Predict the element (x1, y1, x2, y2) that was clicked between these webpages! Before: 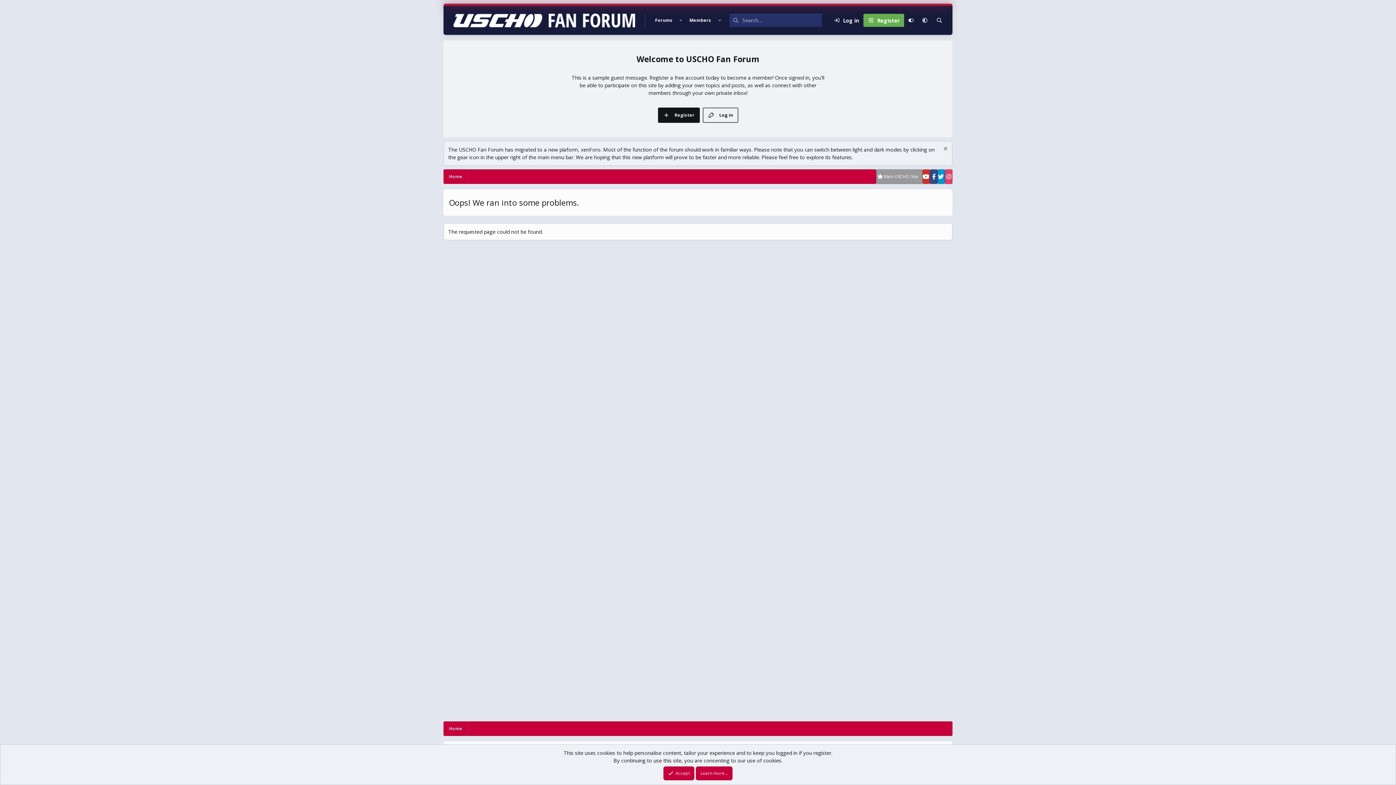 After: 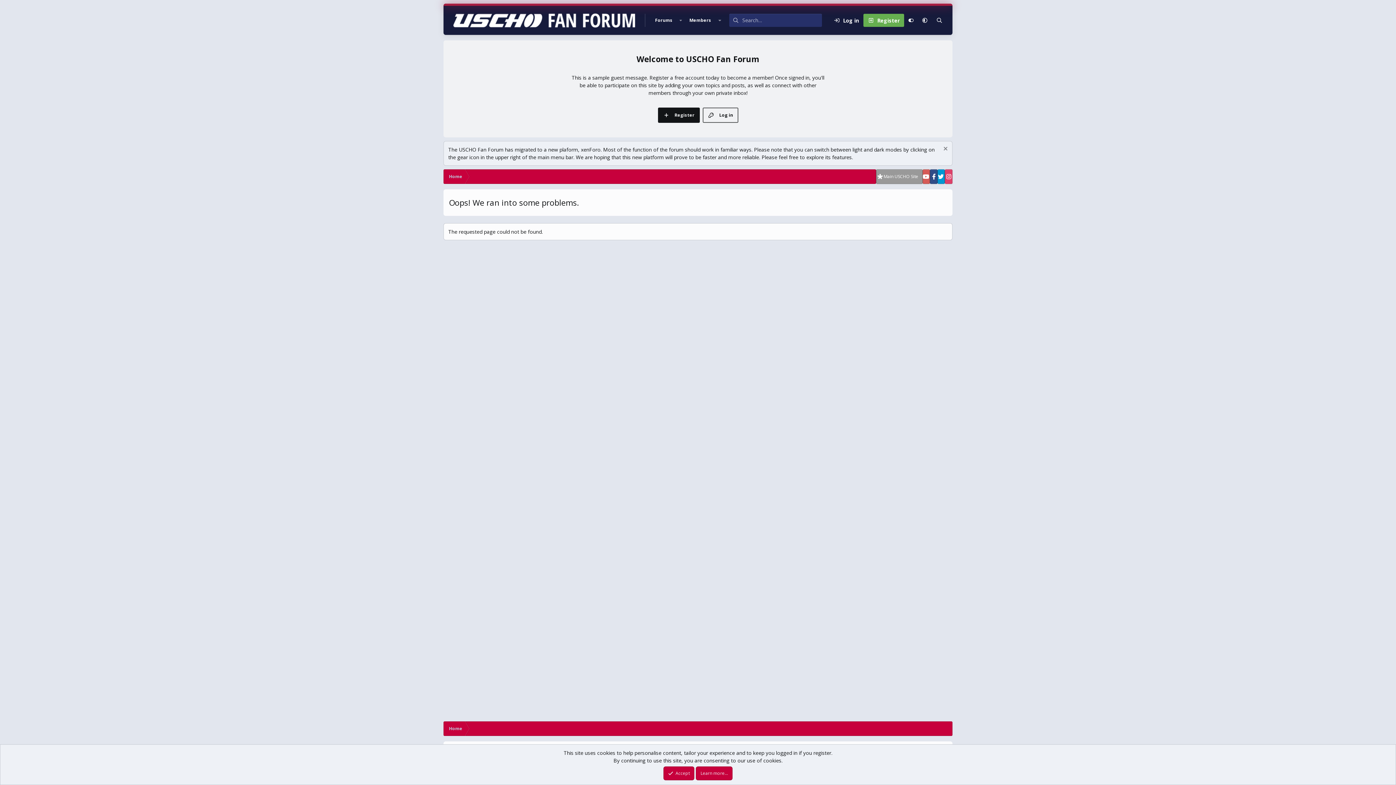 Action: bbox: (922, 169, 930, 184)